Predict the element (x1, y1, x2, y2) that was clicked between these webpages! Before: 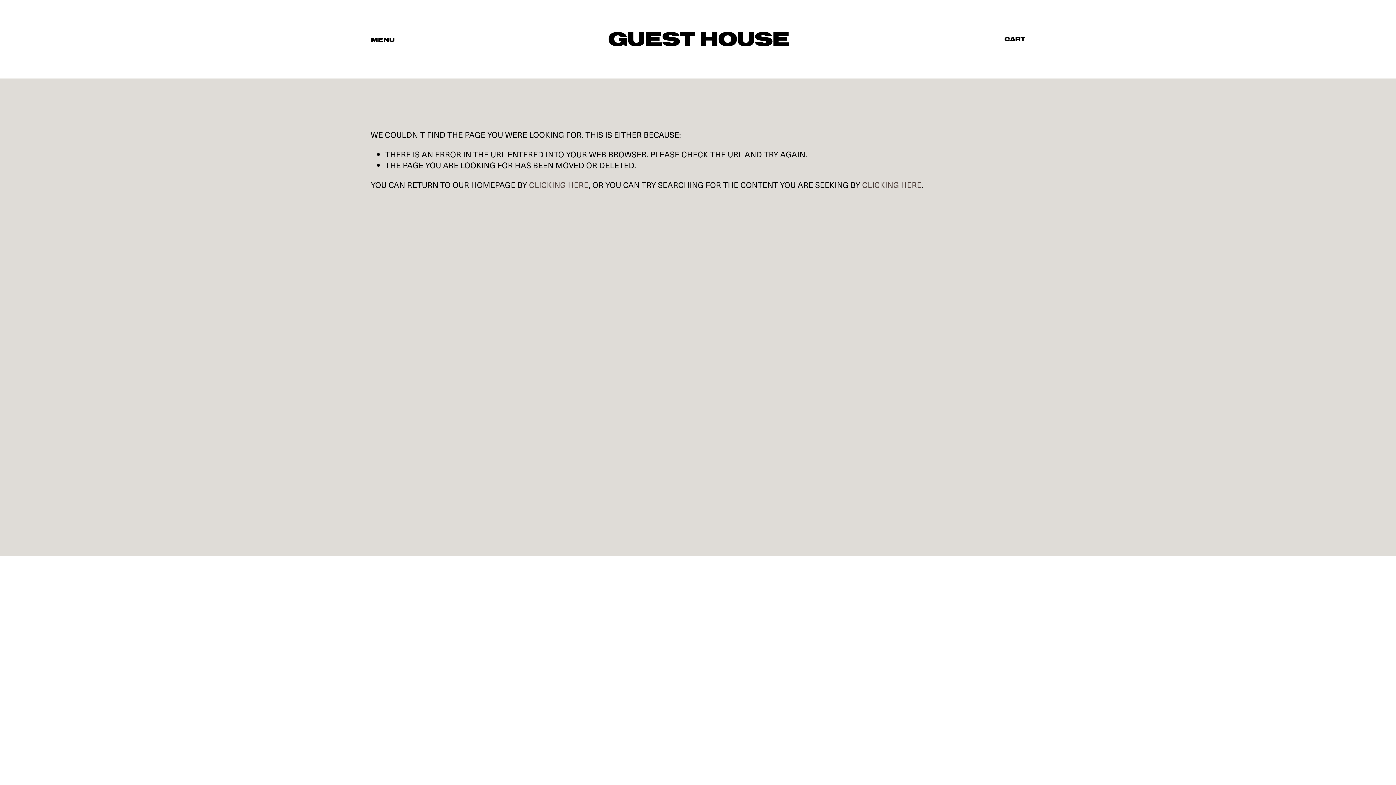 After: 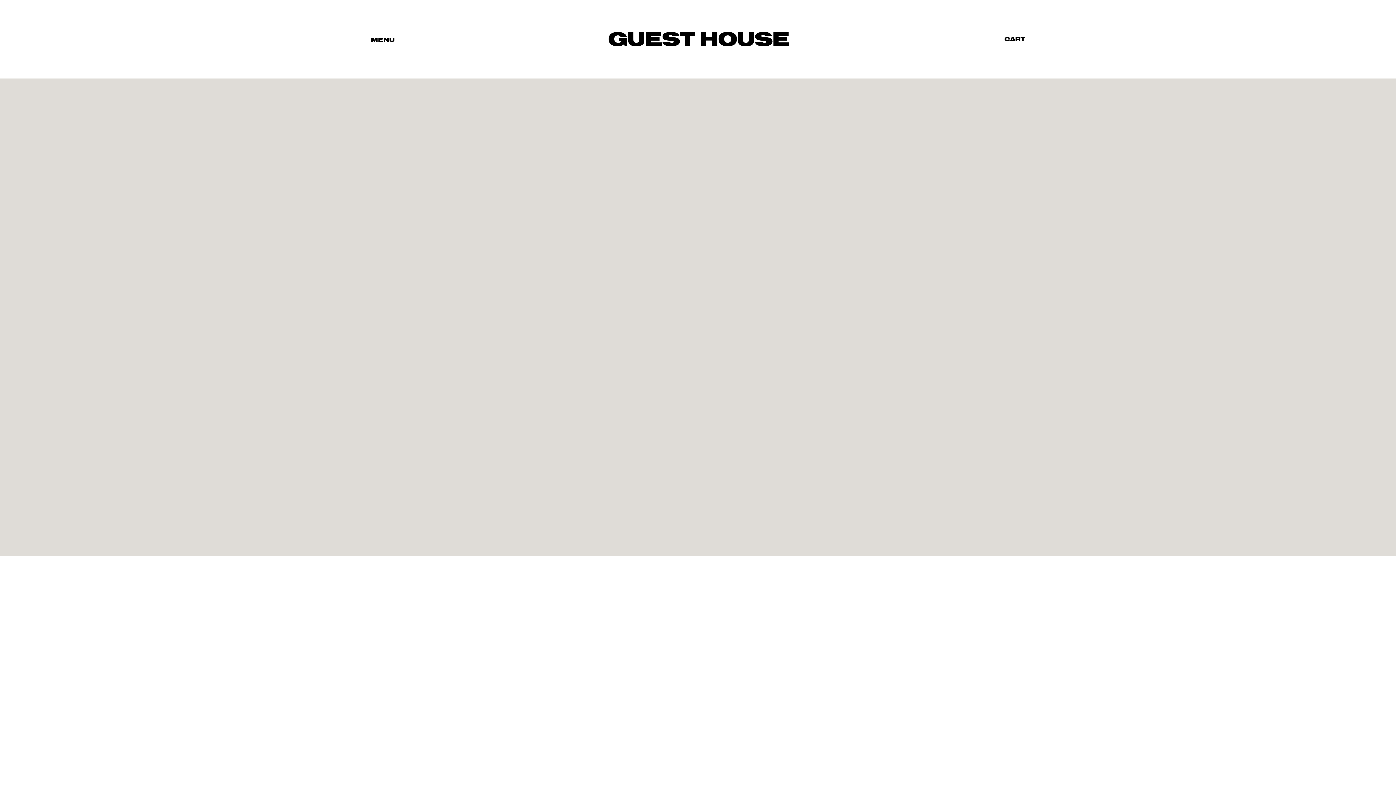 Action: bbox: (1004, 36, 1025, 42) label: CART